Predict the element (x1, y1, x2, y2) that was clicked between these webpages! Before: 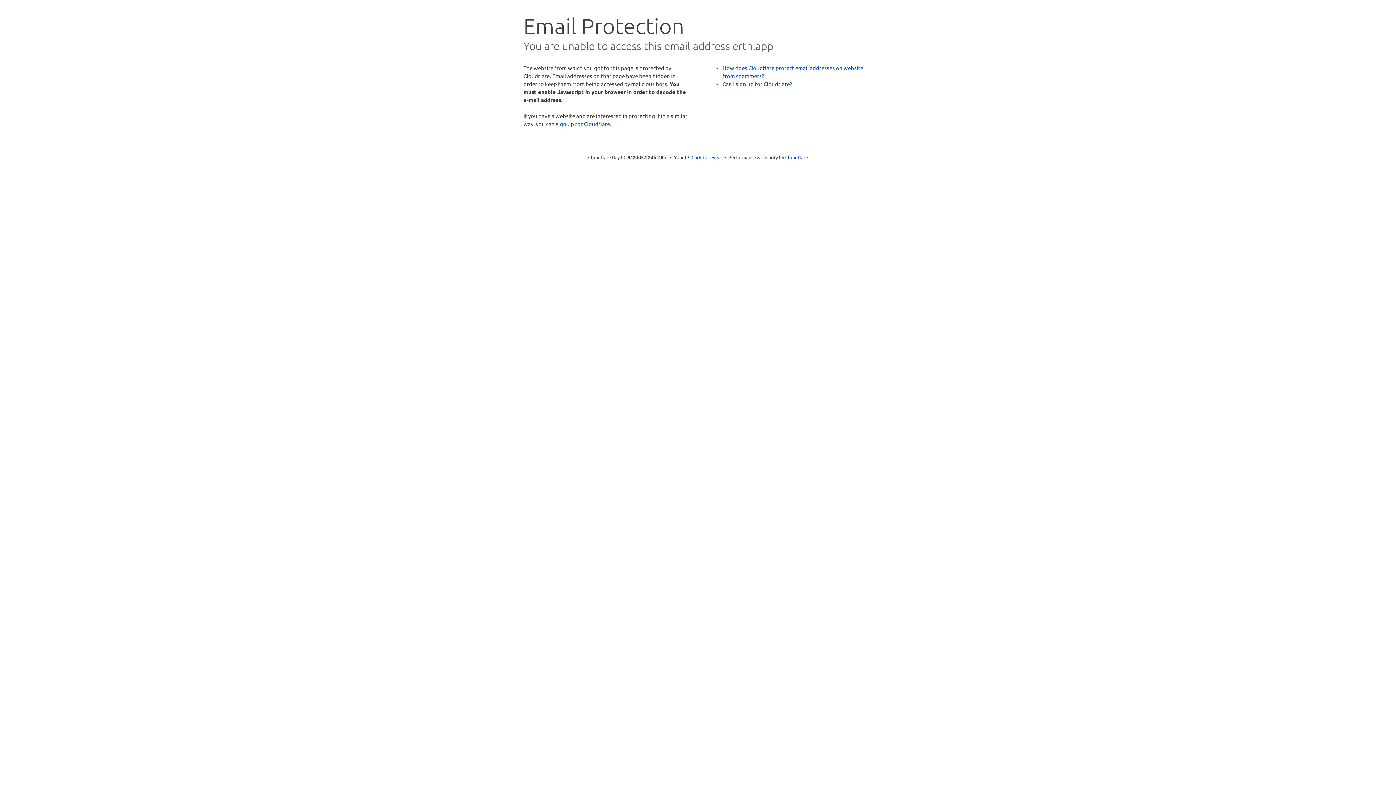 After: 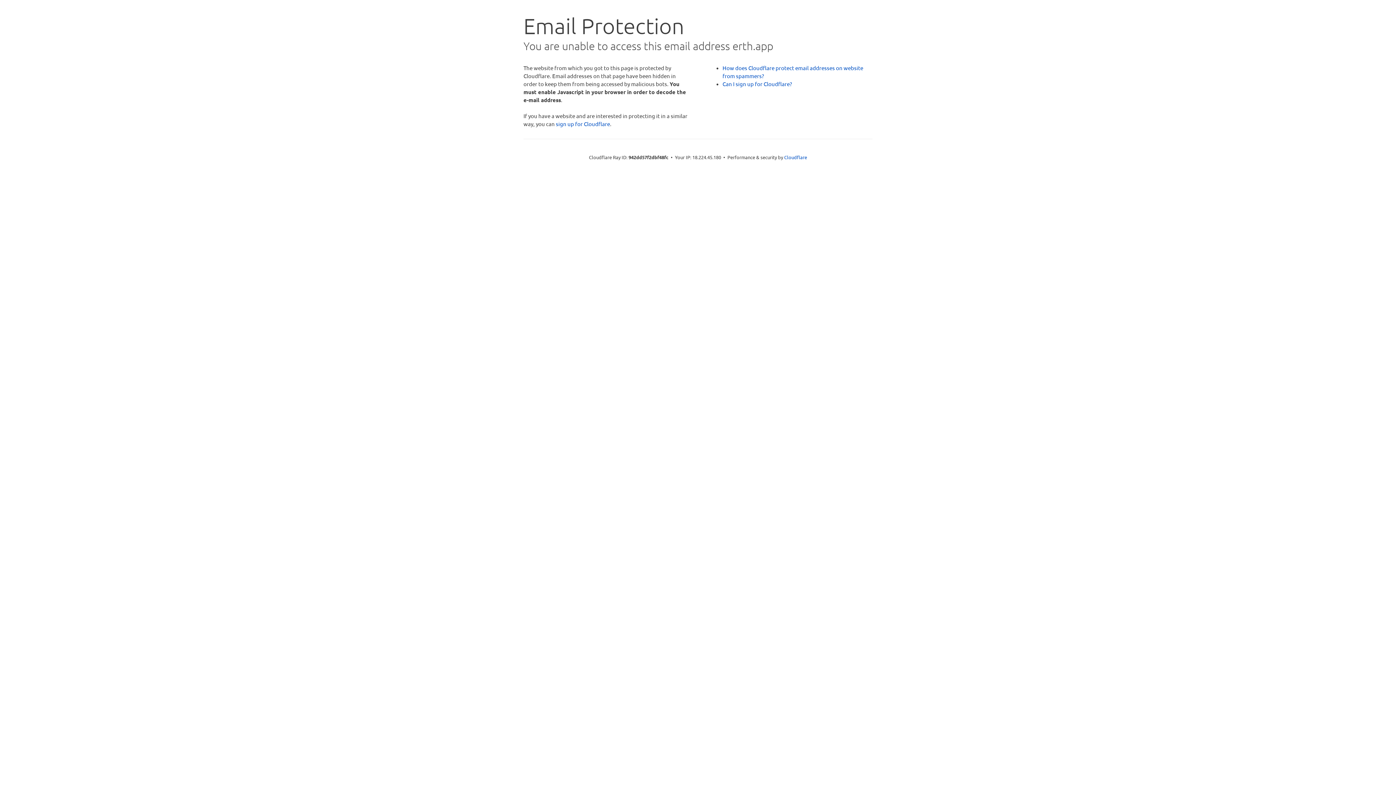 Action: bbox: (691, 153, 722, 160) label: Click to reveal